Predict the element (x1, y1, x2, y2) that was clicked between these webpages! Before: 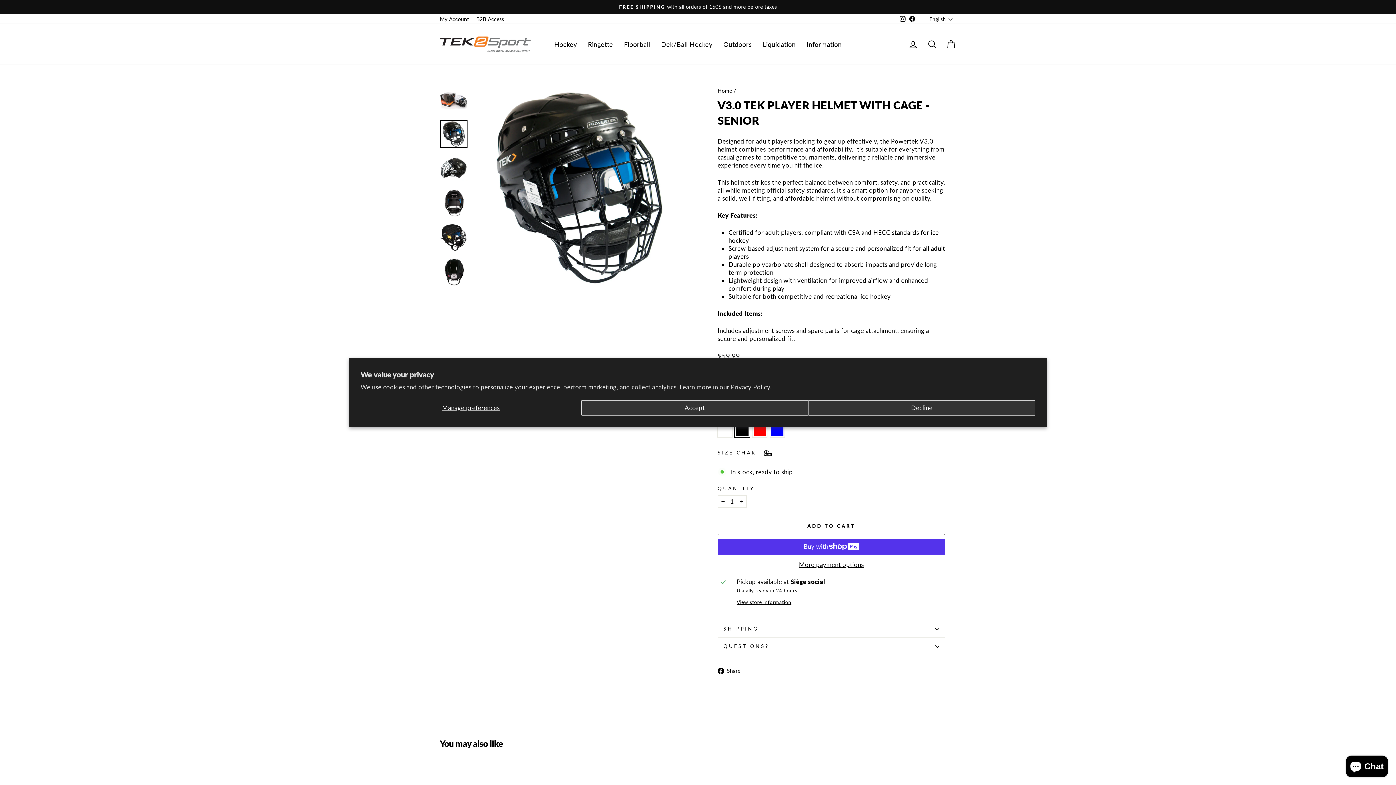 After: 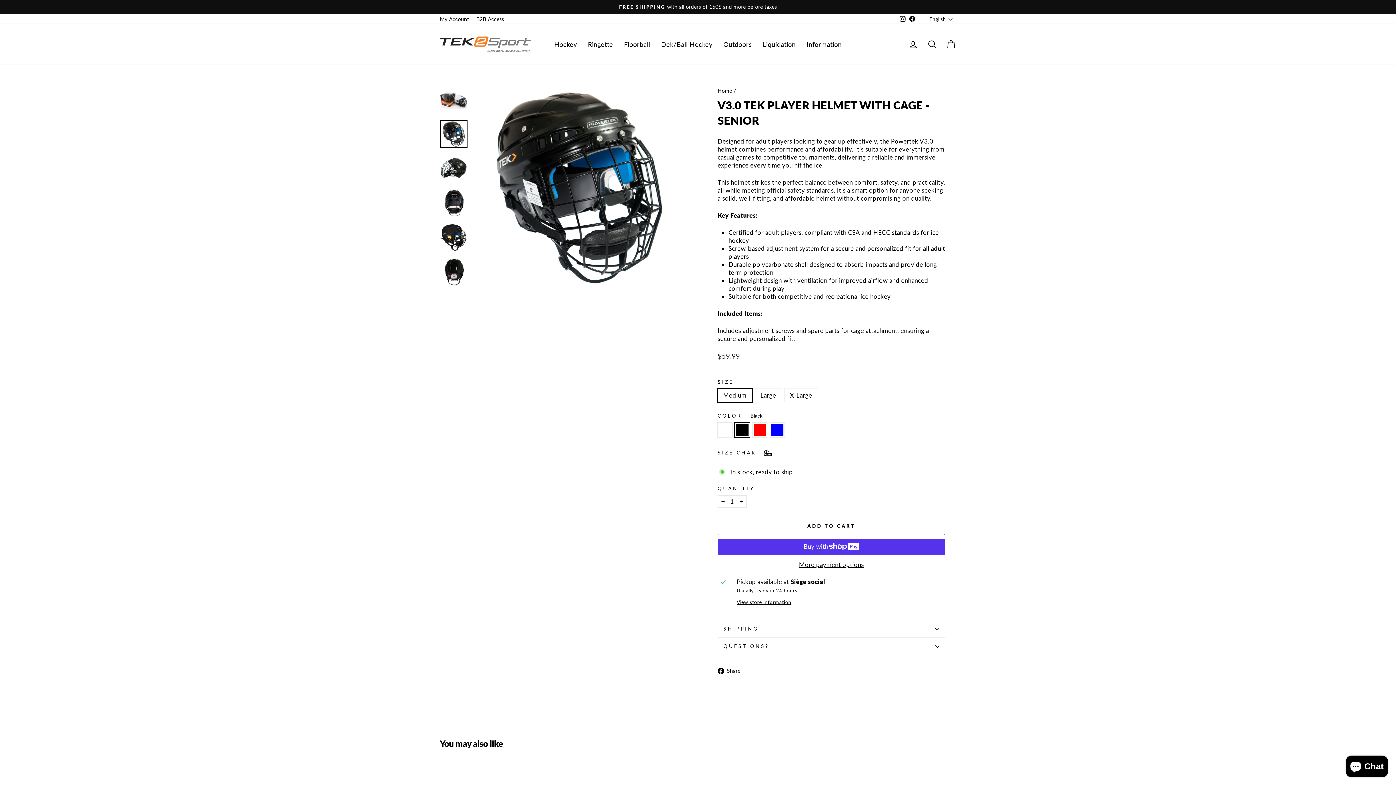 Action: bbox: (808, 400, 1035, 415) label: Decline